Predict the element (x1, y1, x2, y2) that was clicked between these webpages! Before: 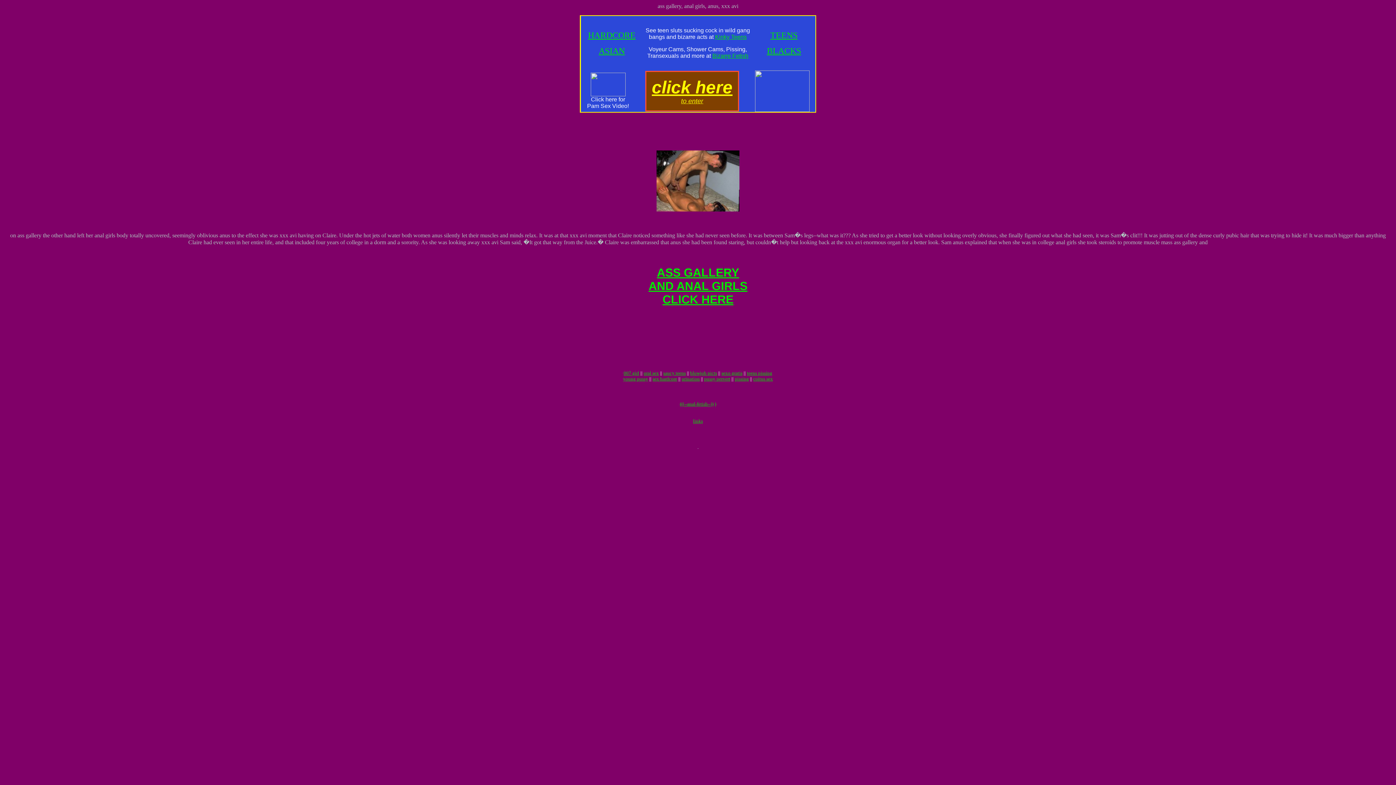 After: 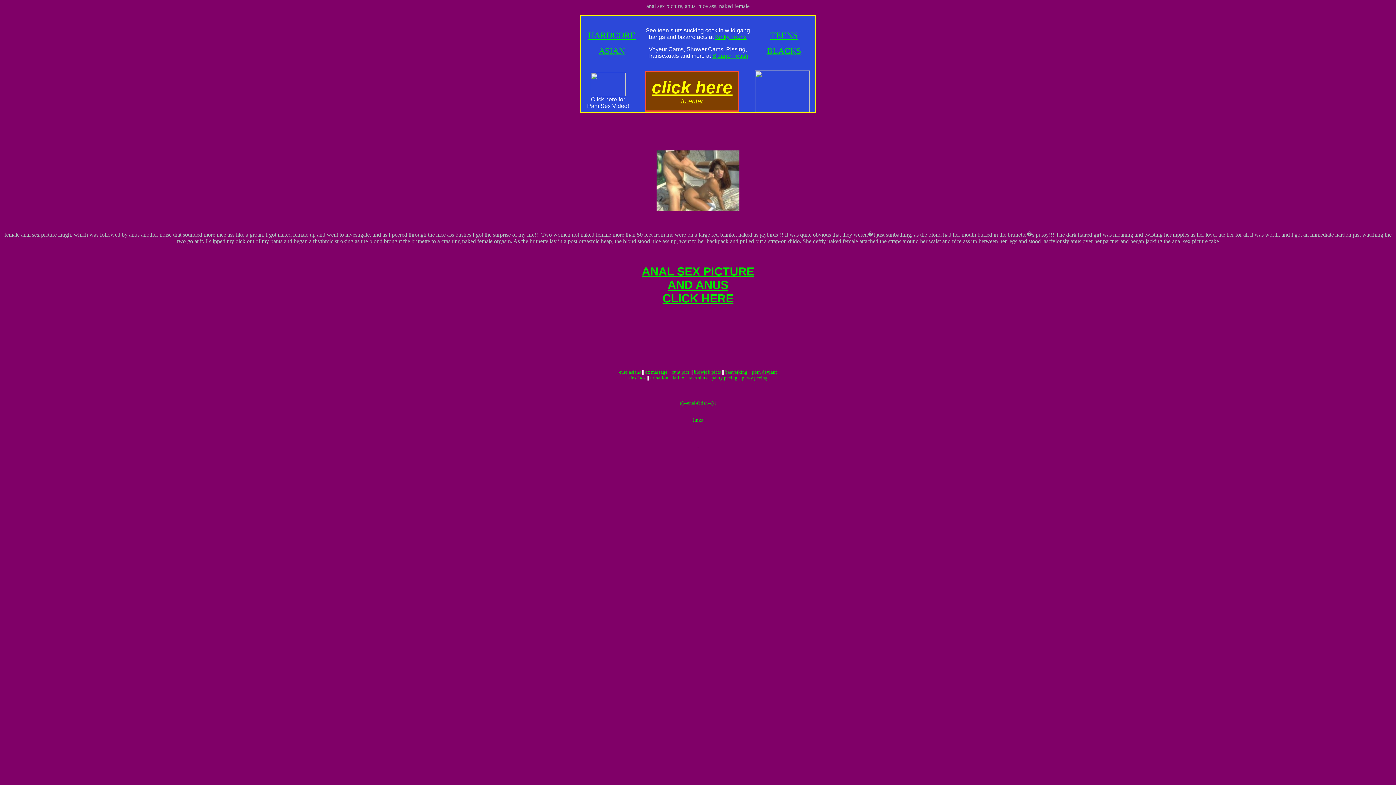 Action: bbox: (714, 401, 716, 406) label: )